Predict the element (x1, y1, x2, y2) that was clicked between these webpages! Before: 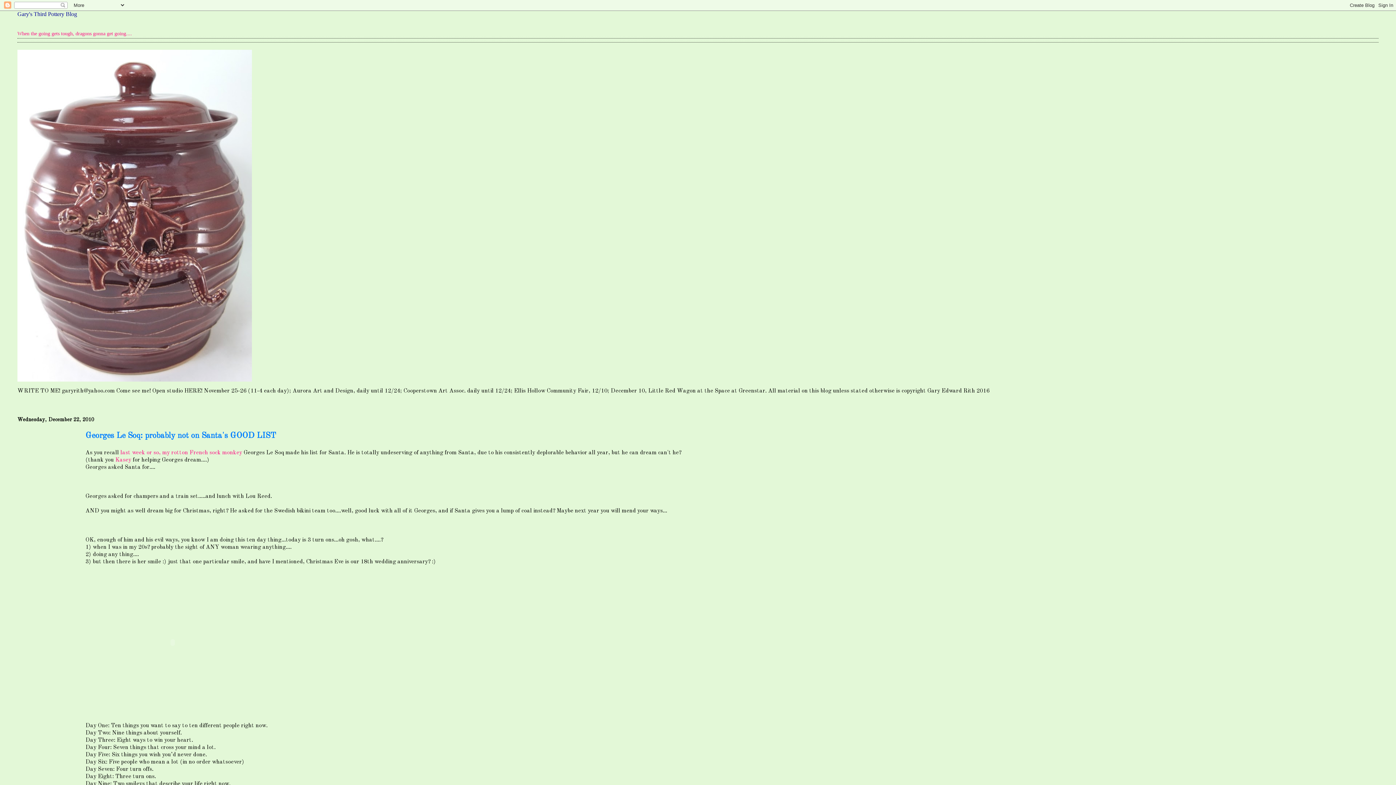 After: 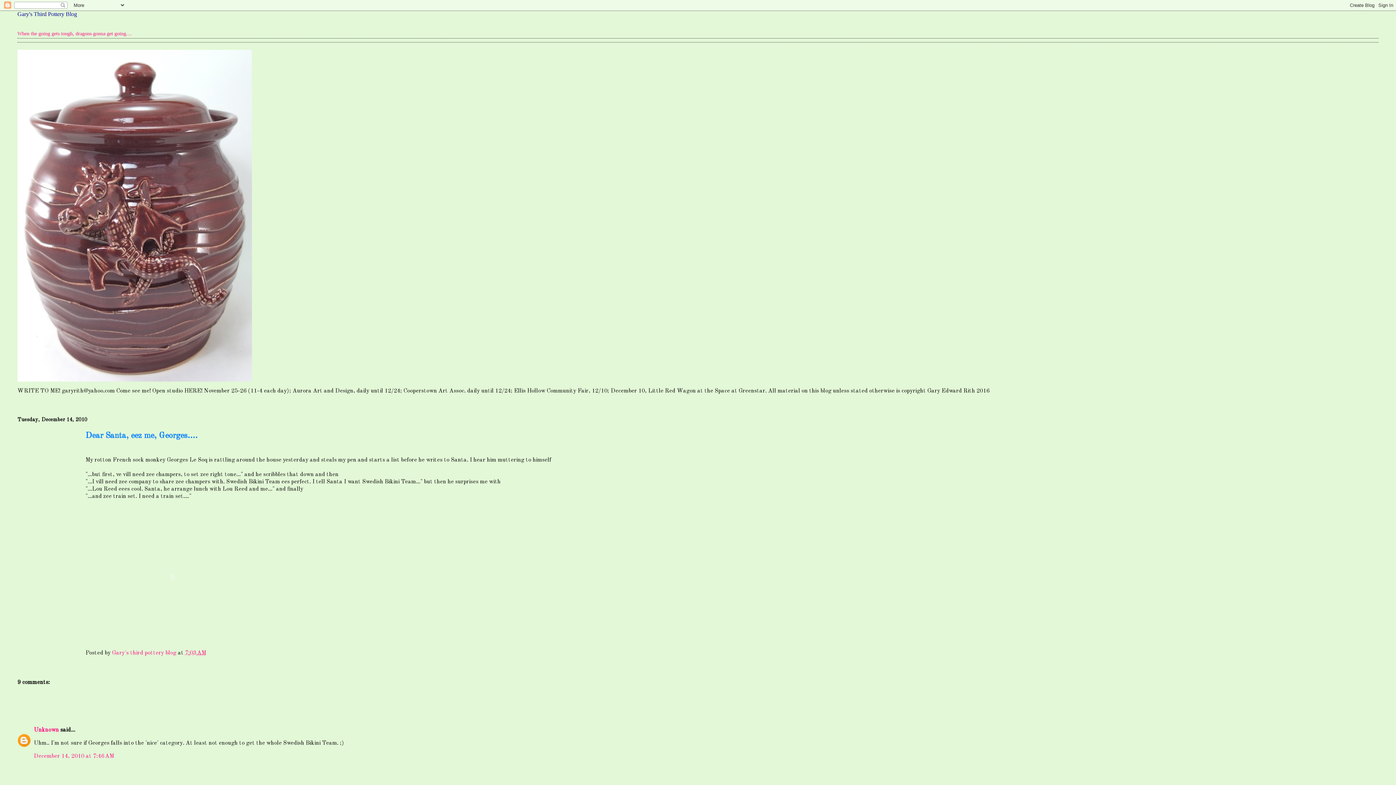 Action: bbox: (120, 450, 243, 455) label: last week or so, my rotton French sock monkey 